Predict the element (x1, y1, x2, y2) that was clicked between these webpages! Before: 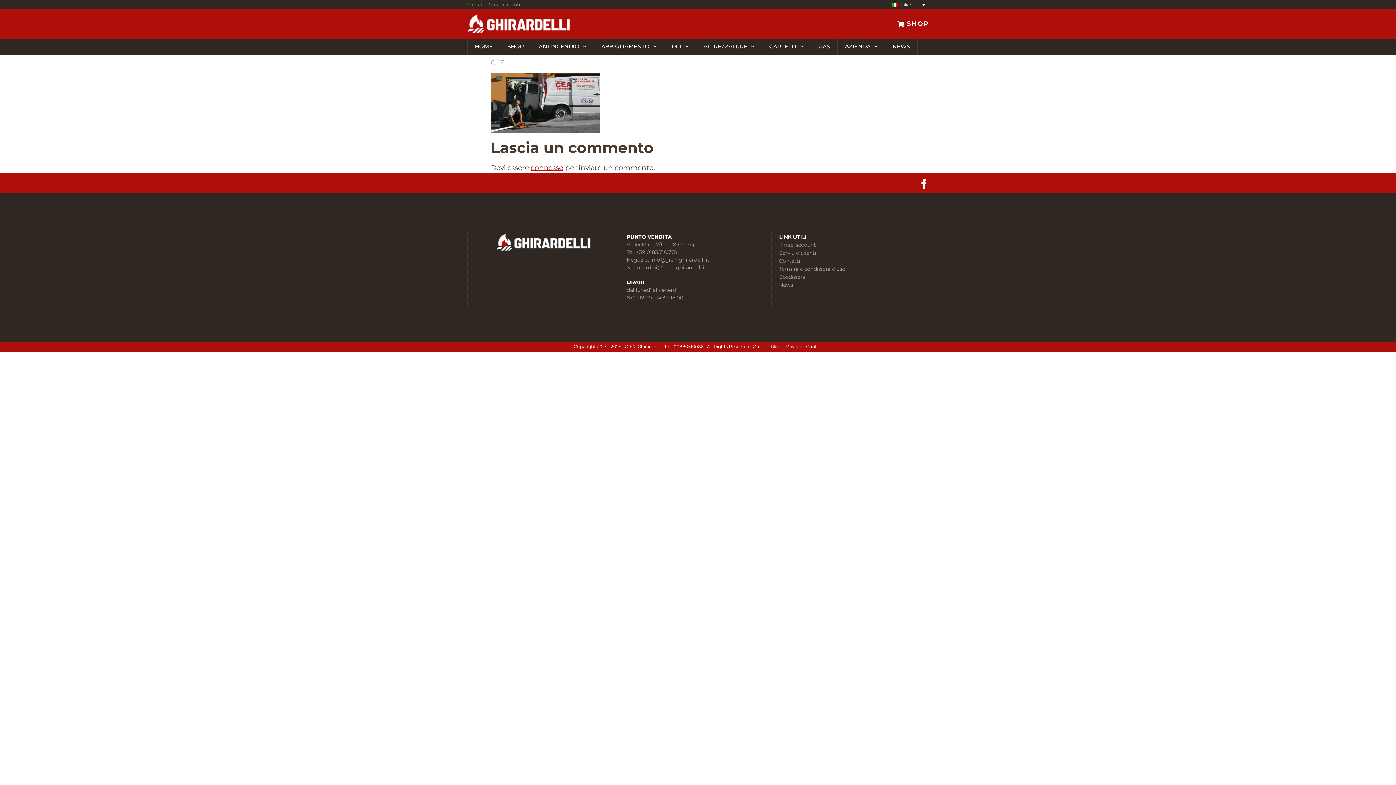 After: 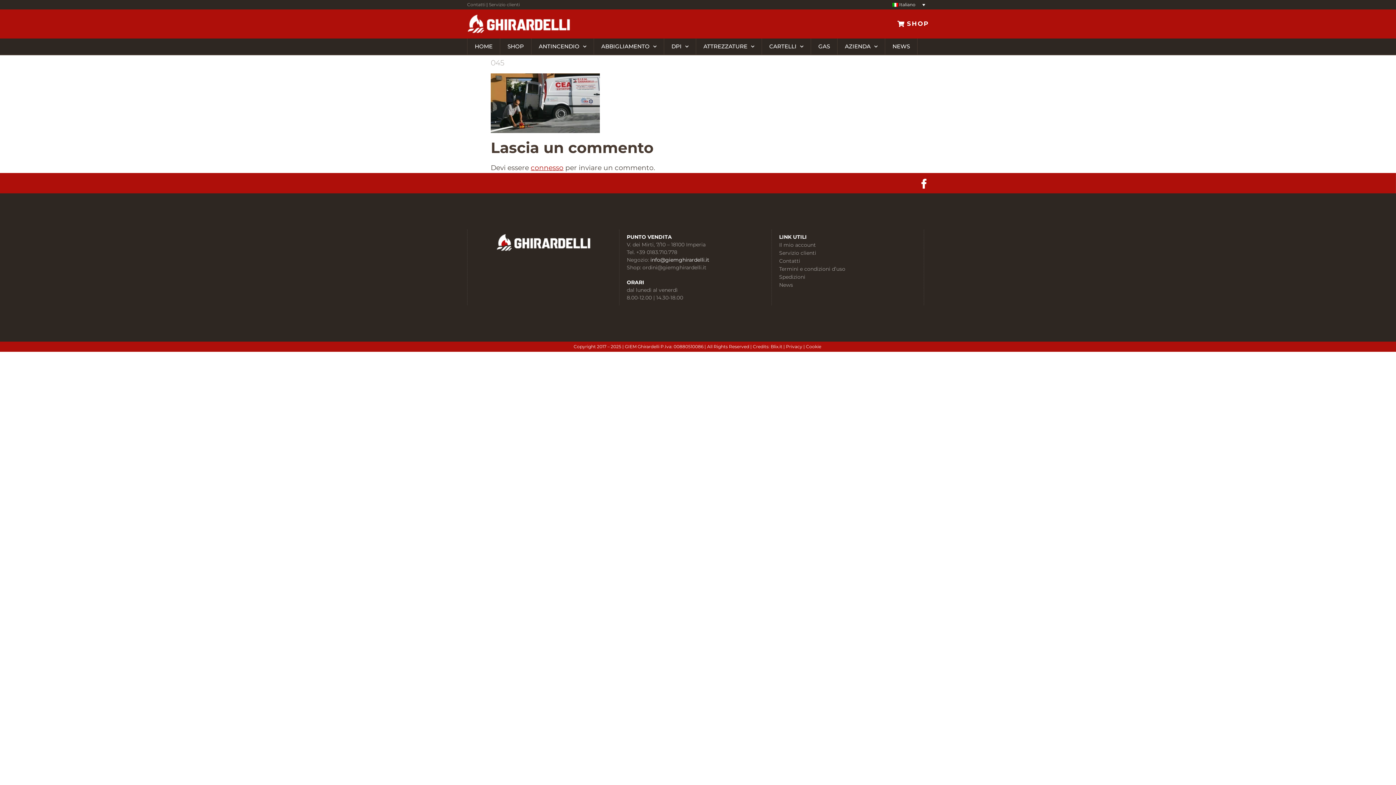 Action: label: info@giemghirardelli.it bbox: (650, 256, 709, 263)